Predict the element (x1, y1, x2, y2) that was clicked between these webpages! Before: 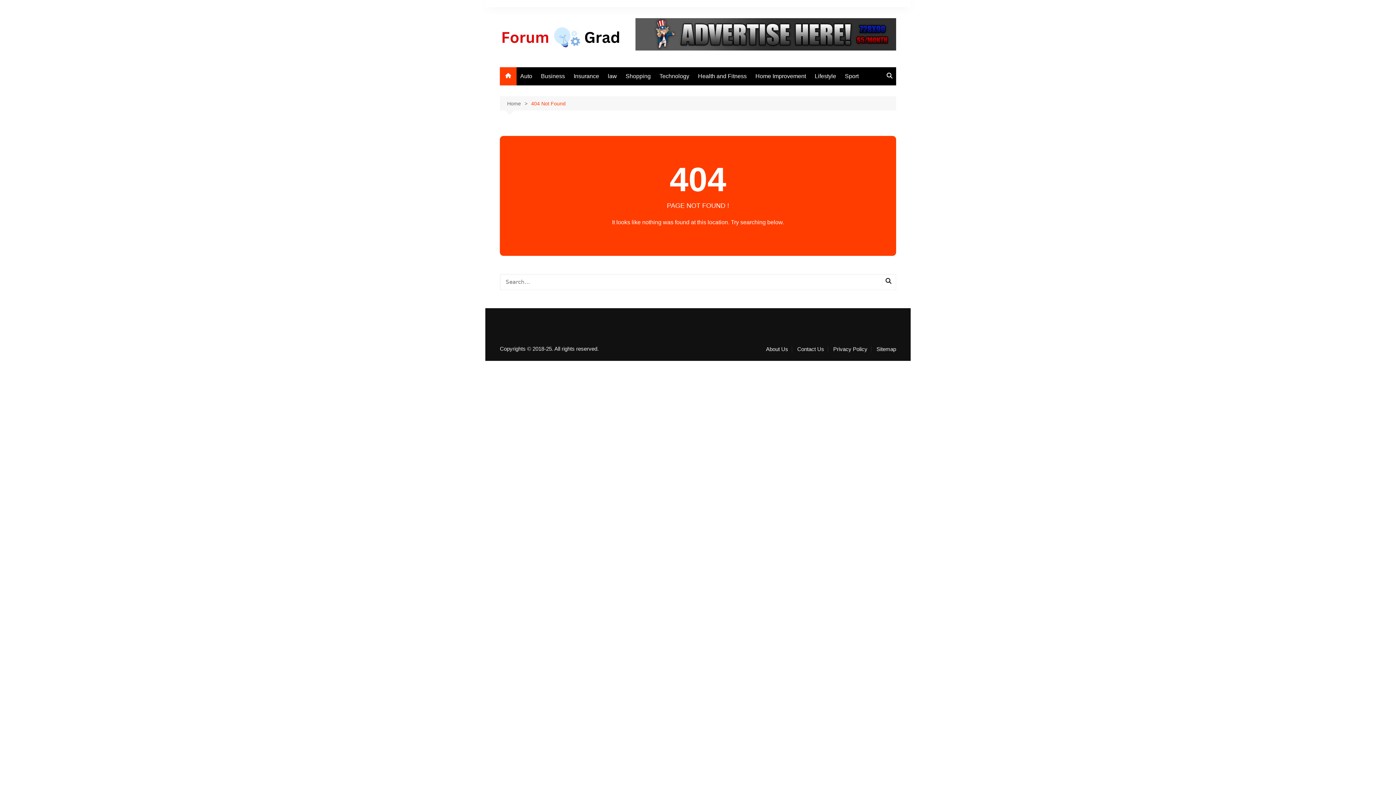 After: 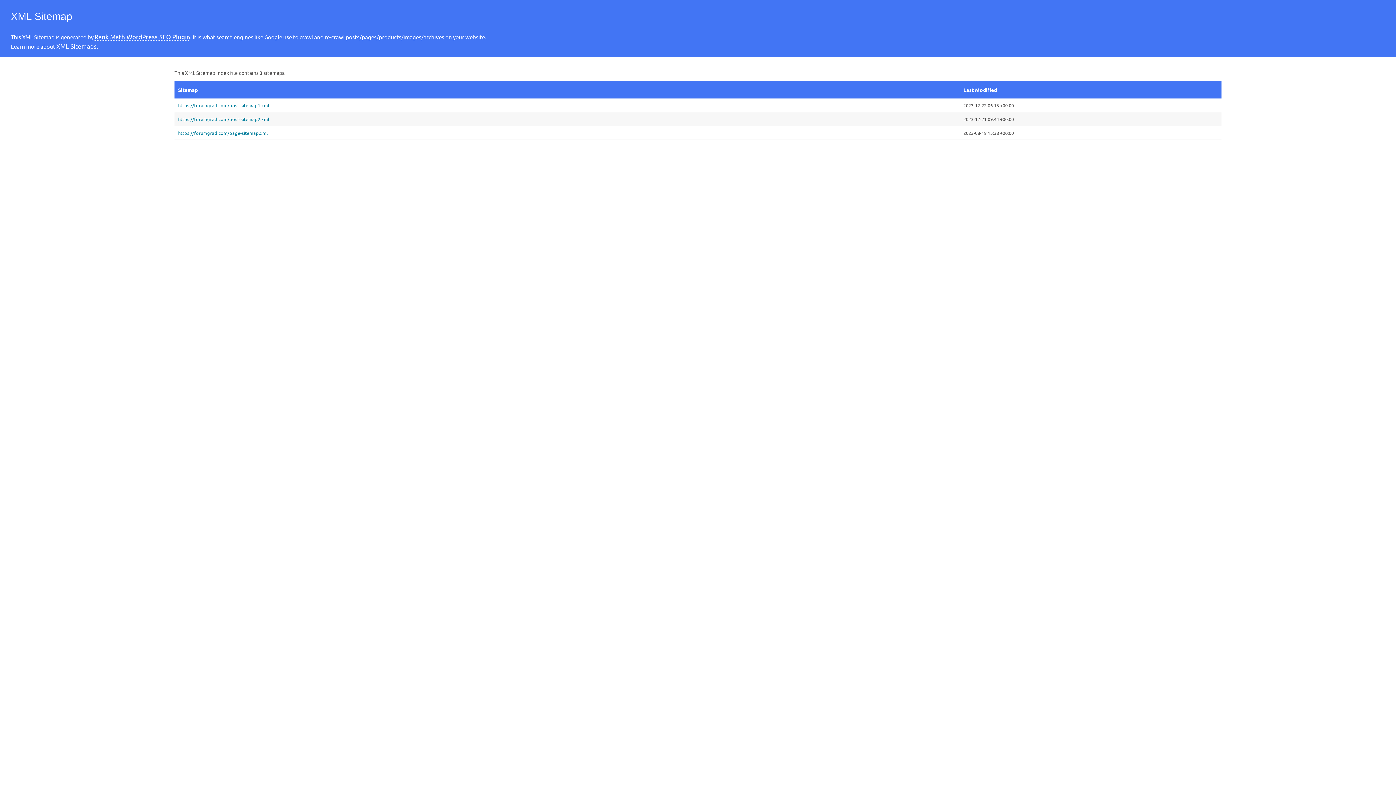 Action: bbox: (876, 346, 896, 352) label: Sitemap